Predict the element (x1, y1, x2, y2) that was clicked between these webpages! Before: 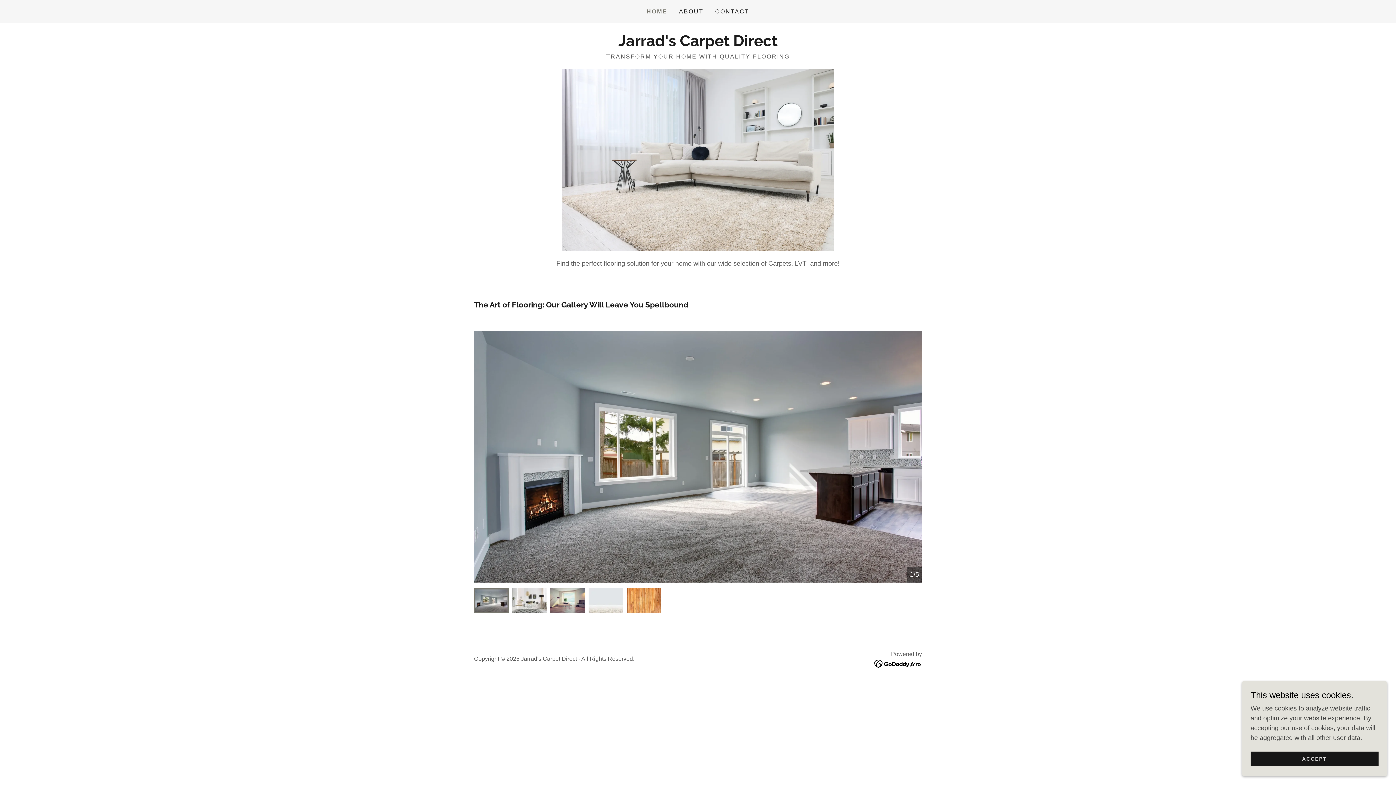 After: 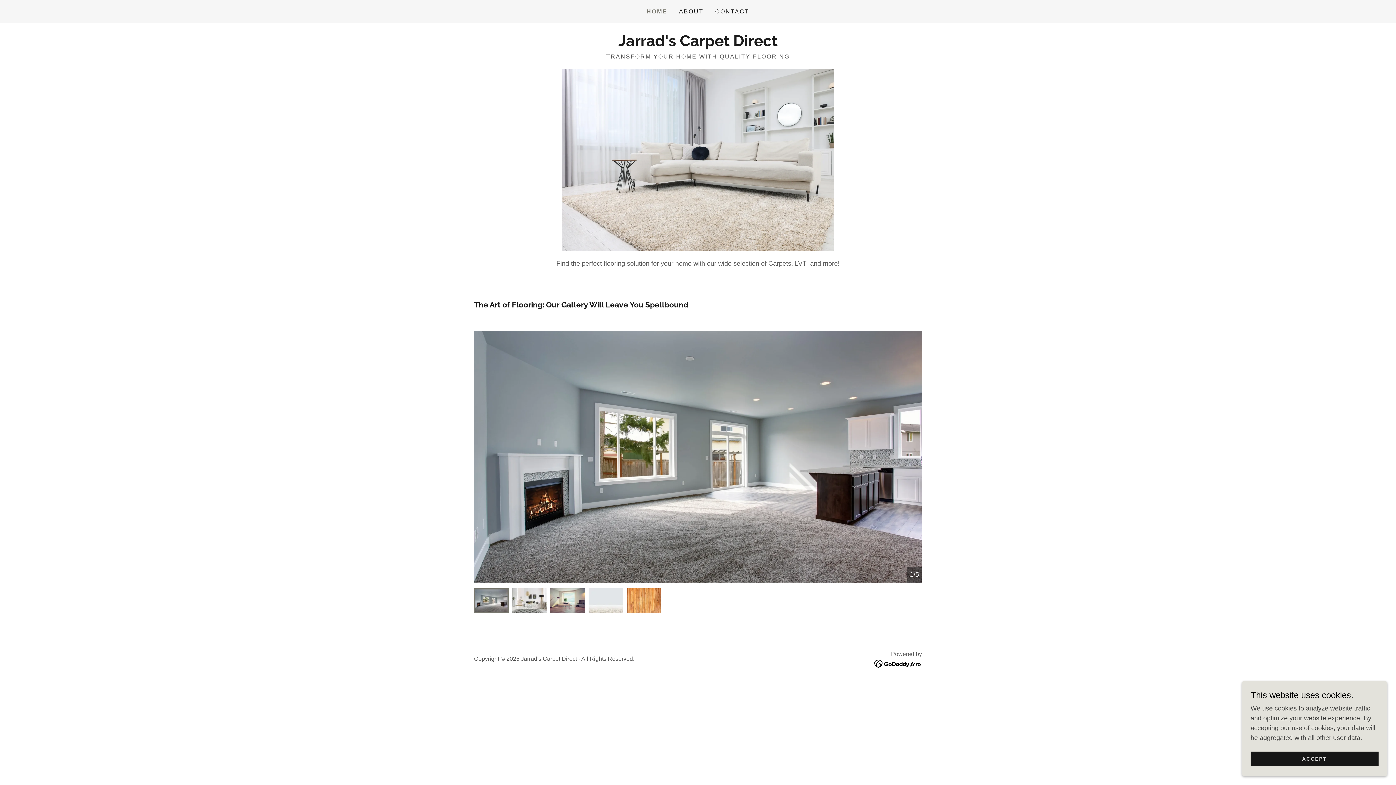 Action: bbox: (874, 660, 922, 667)